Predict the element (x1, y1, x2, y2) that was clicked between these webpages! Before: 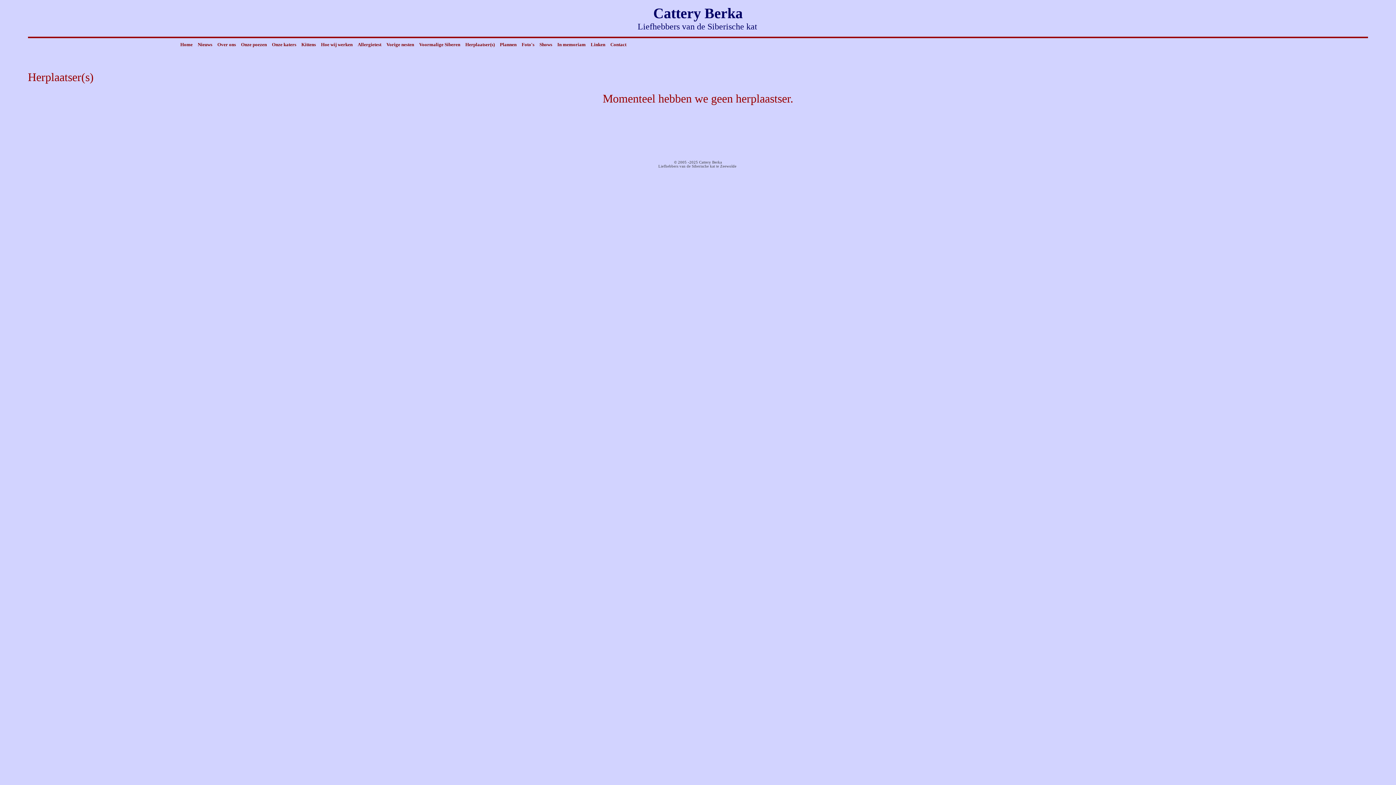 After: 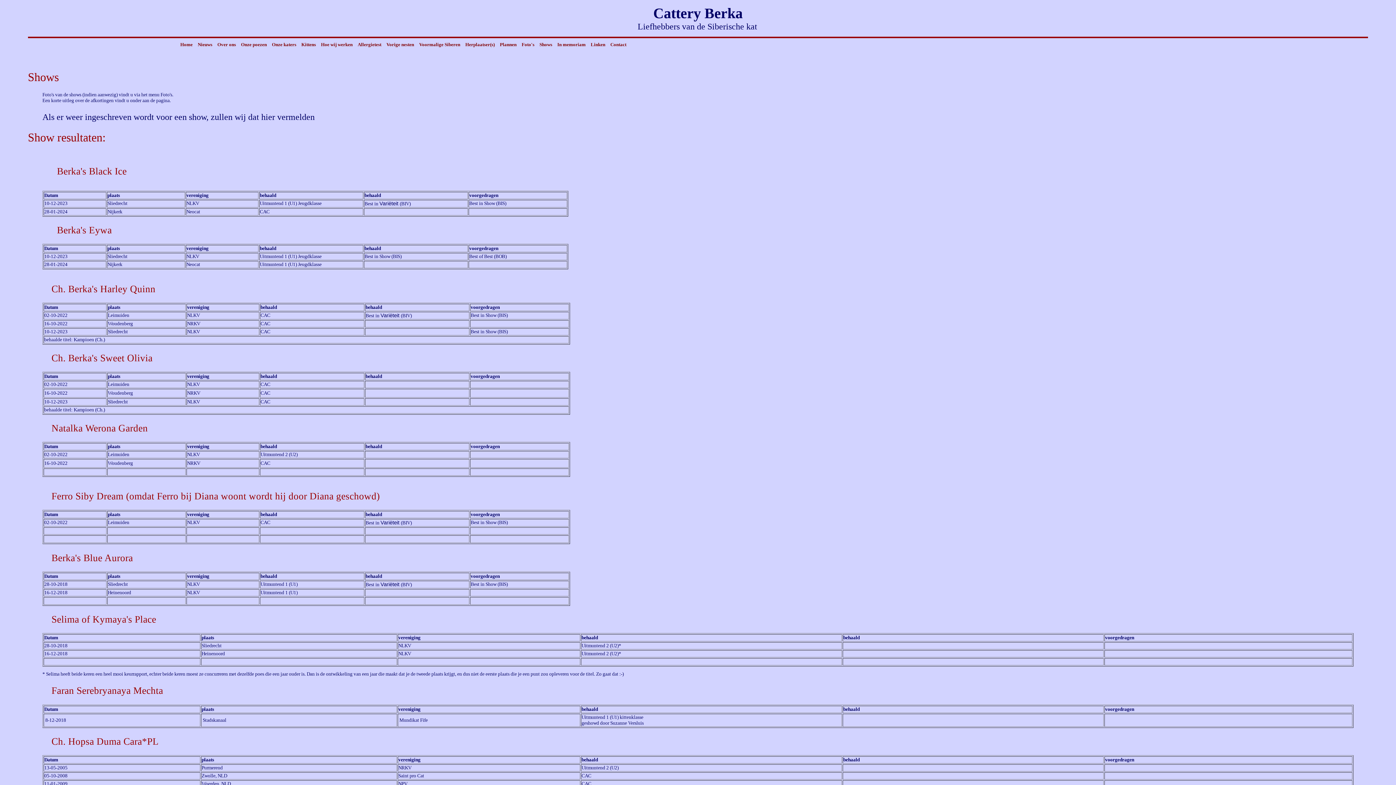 Action: label: Shows bbox: (537, 39, 554, 50)